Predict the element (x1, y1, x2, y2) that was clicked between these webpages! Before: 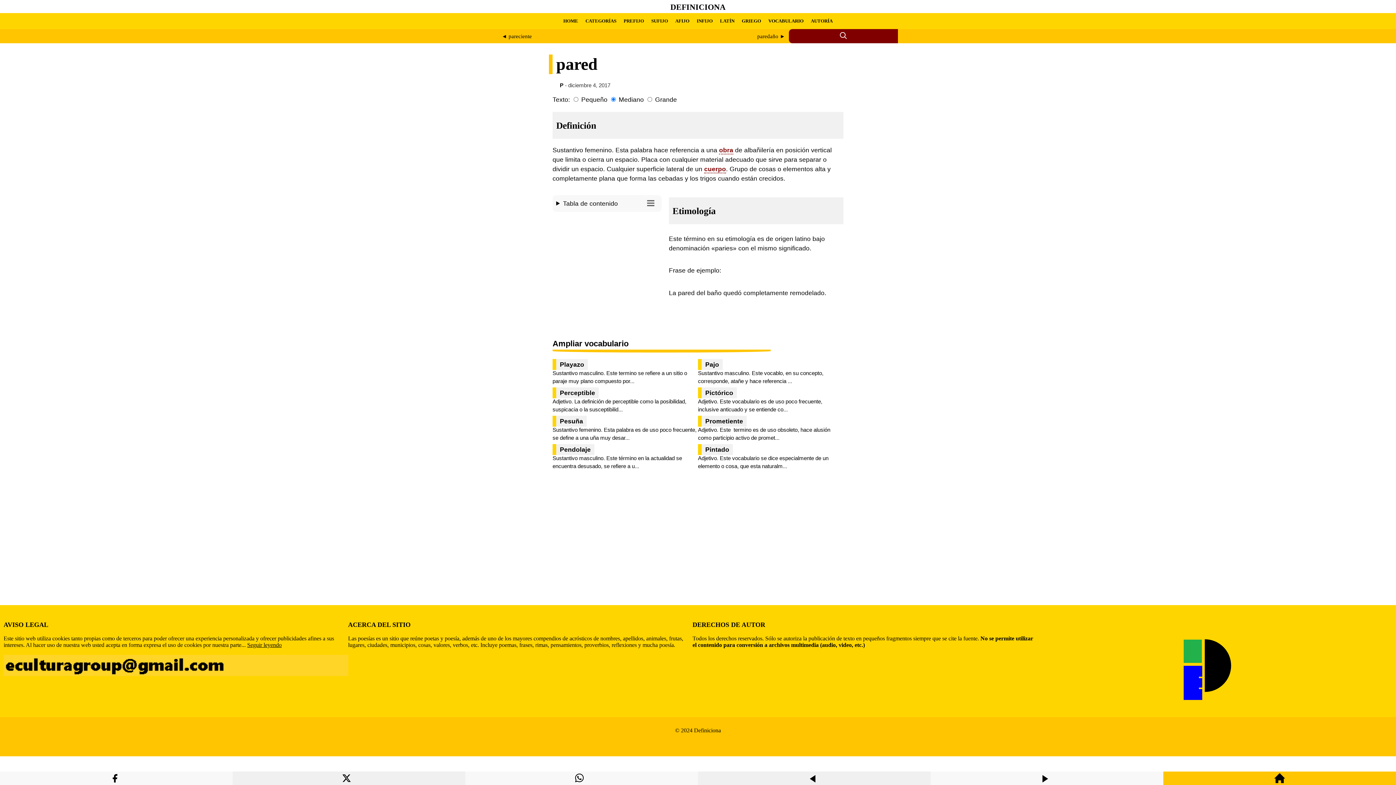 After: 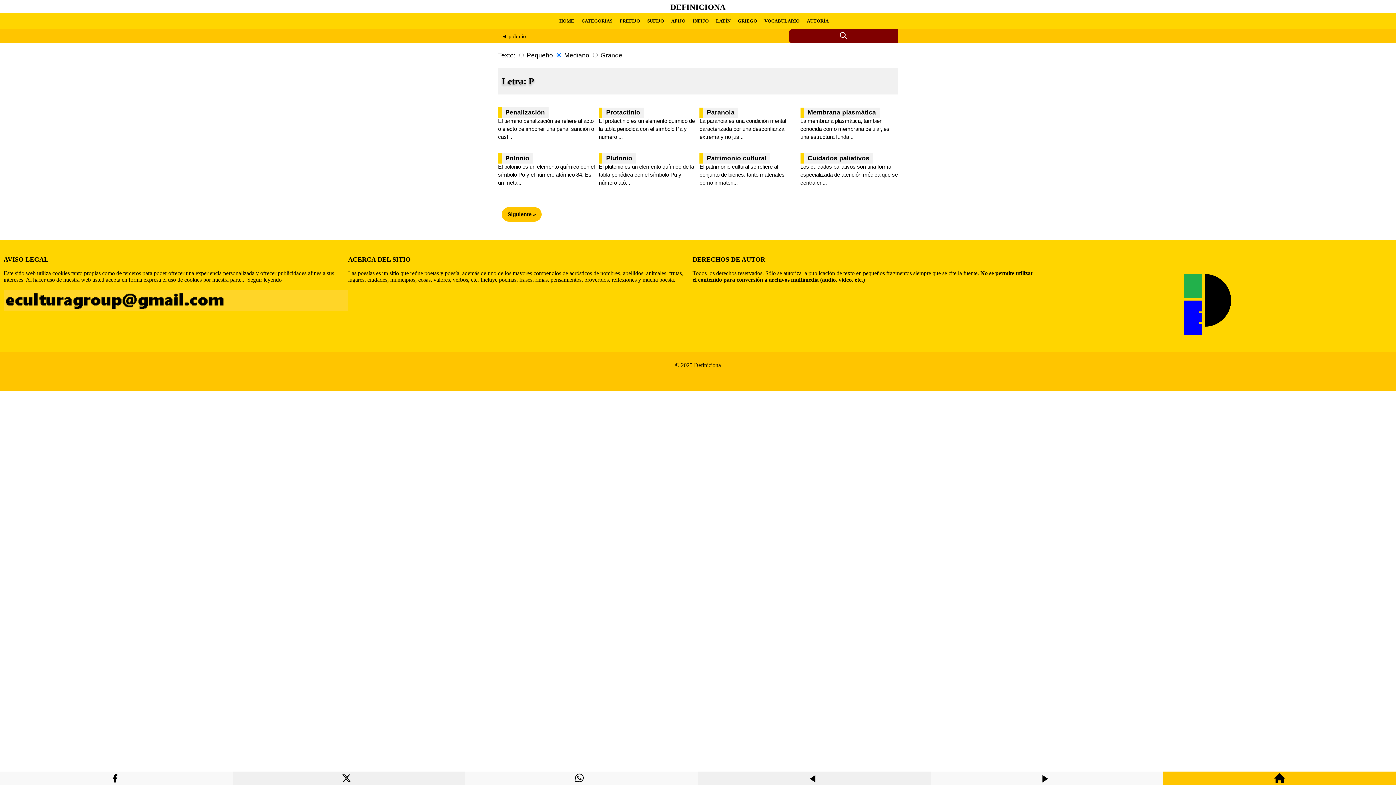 Action: bbox: (560, 82, 563, 88) label: P